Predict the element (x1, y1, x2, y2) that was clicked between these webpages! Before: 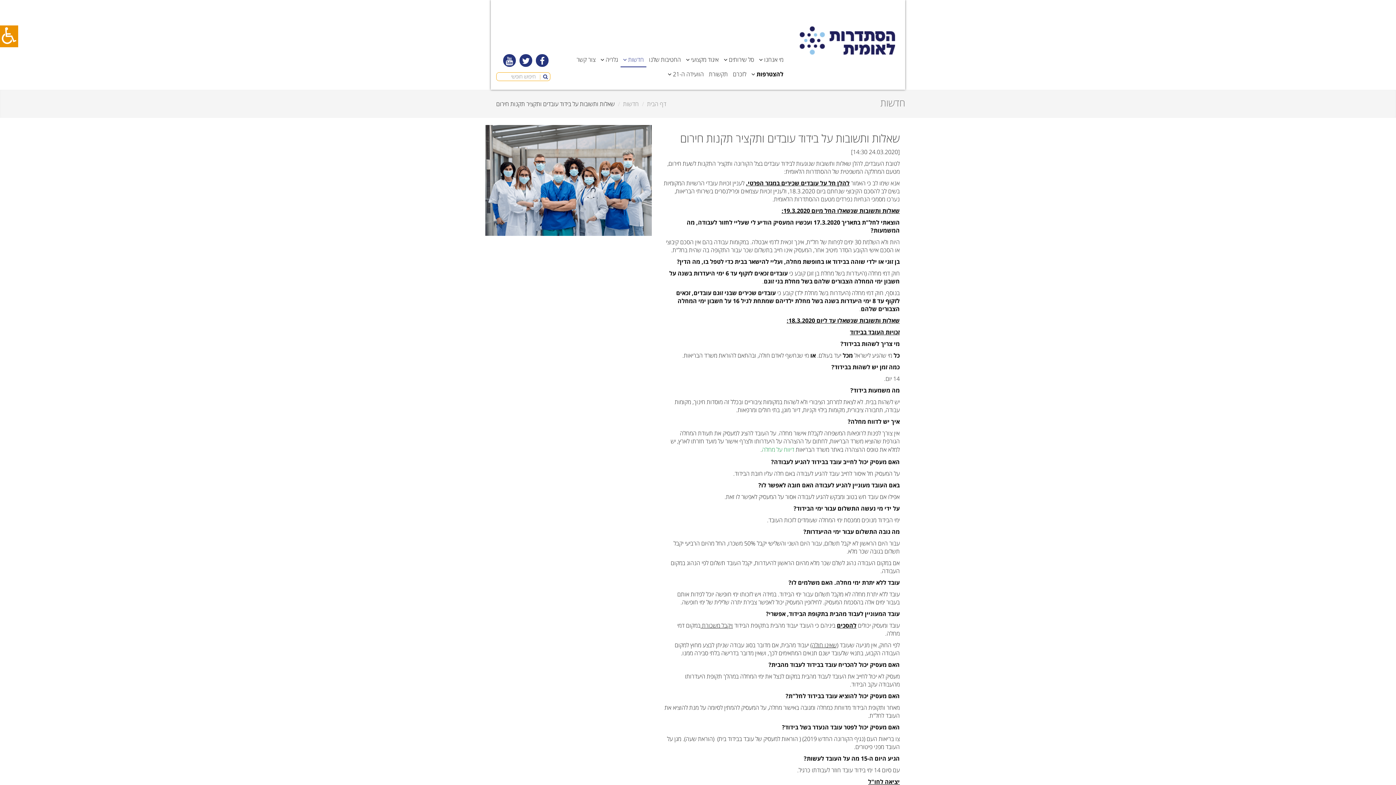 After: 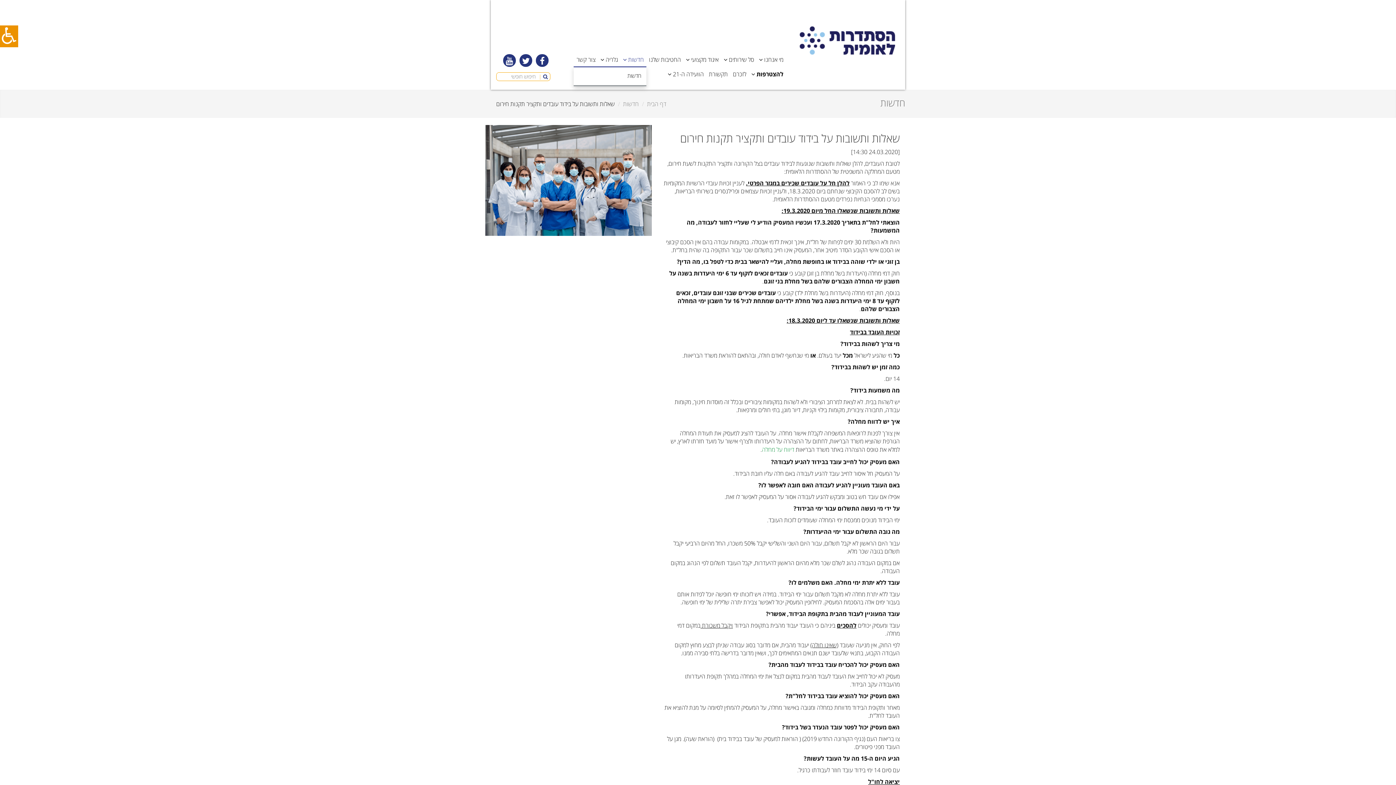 Action: label: חדשות  bbox: (620, 52, 646, 67)